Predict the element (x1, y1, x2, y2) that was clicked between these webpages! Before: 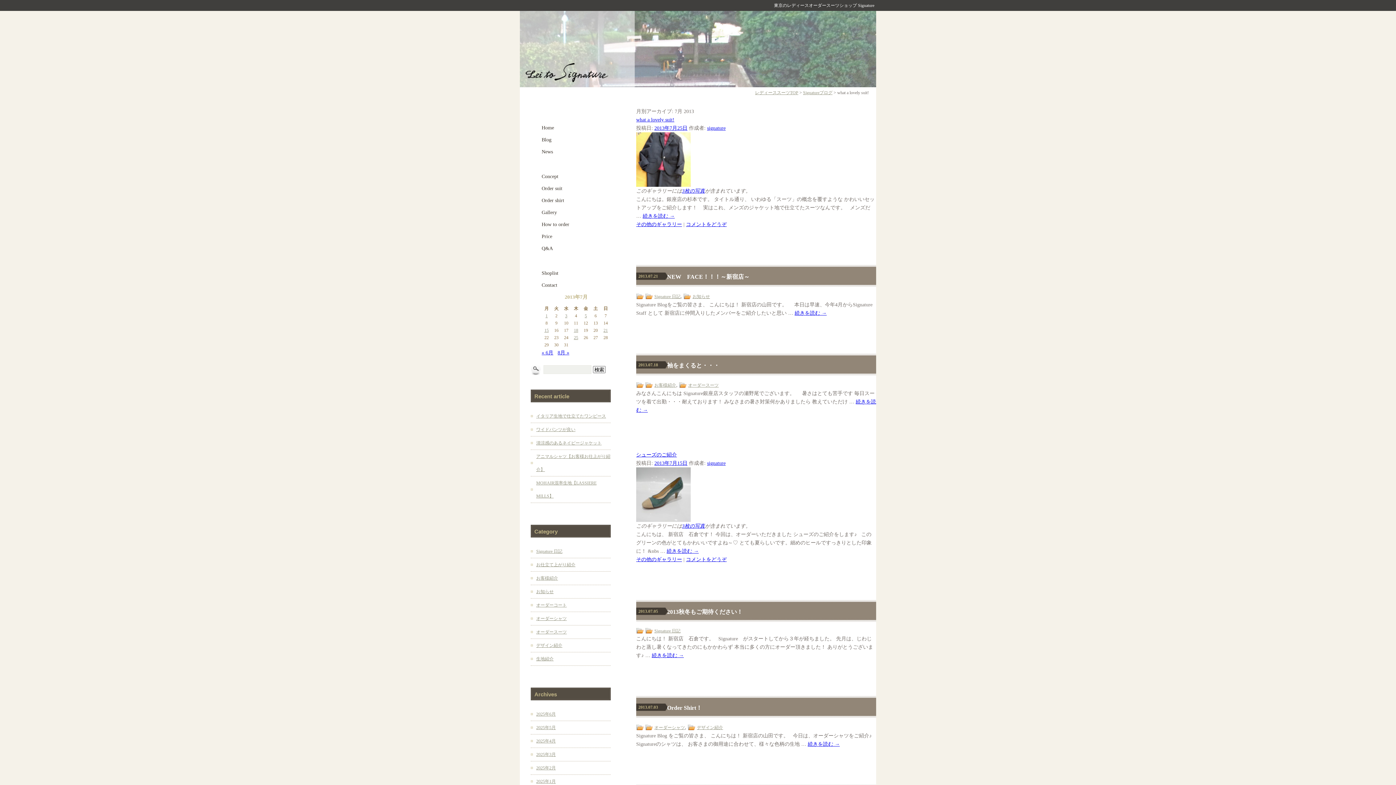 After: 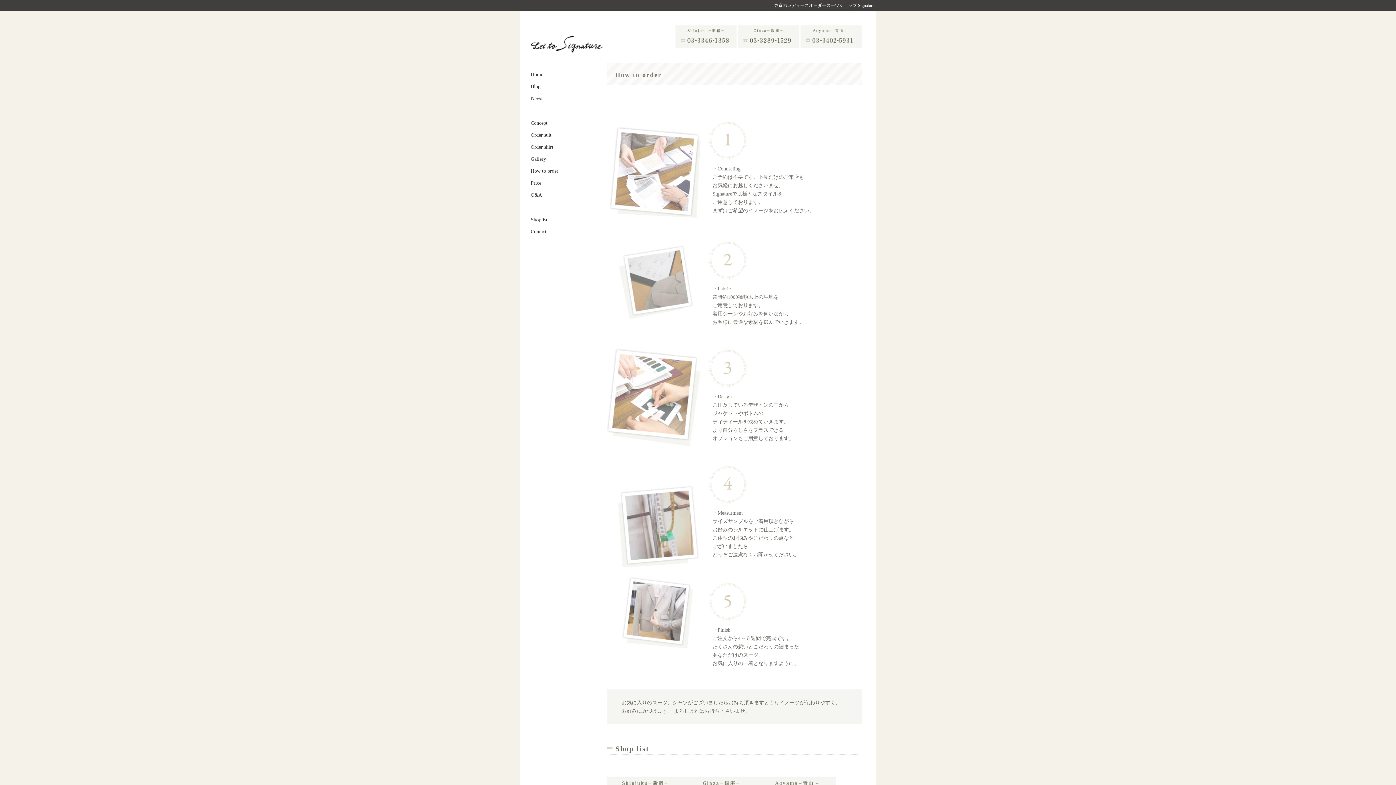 Action: bbox: (541, 221, 569, 227) label: How to order